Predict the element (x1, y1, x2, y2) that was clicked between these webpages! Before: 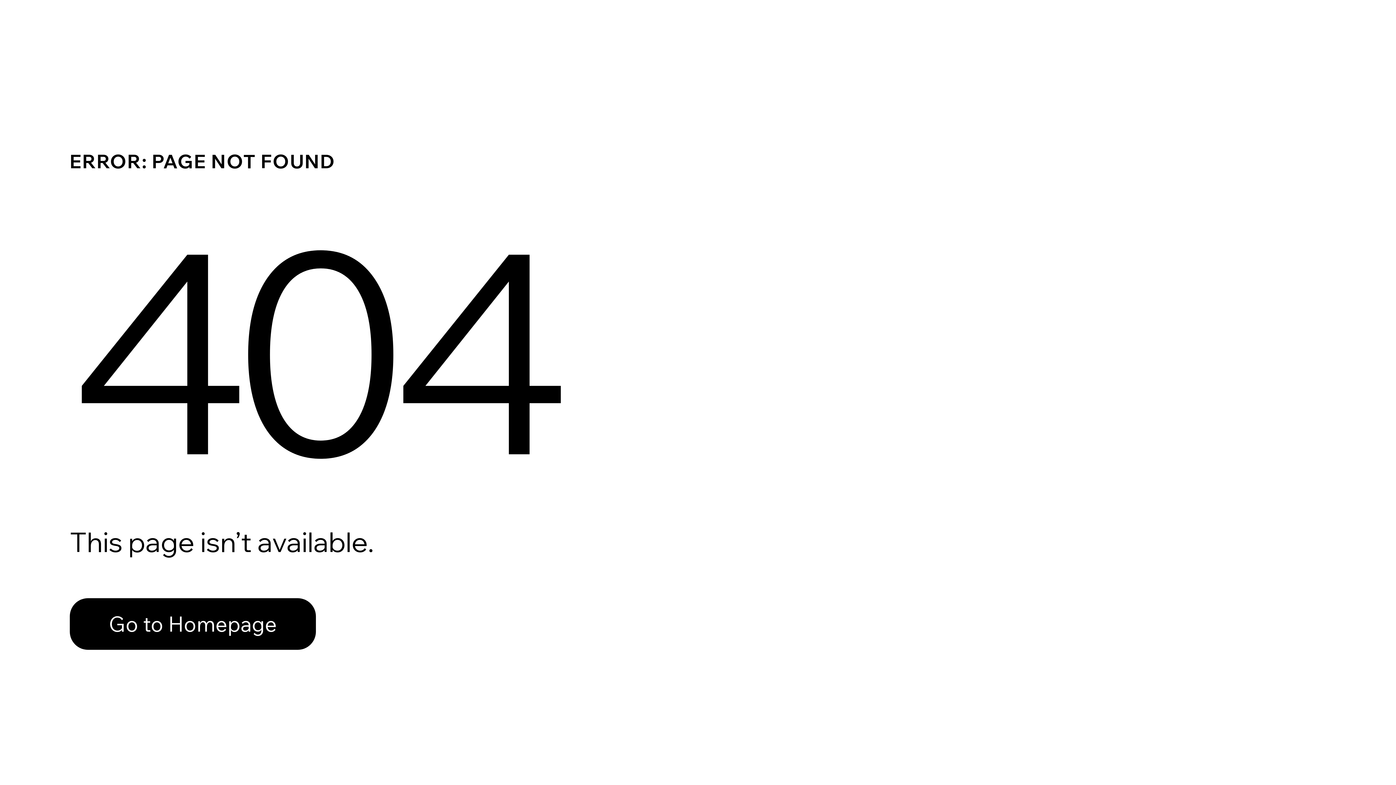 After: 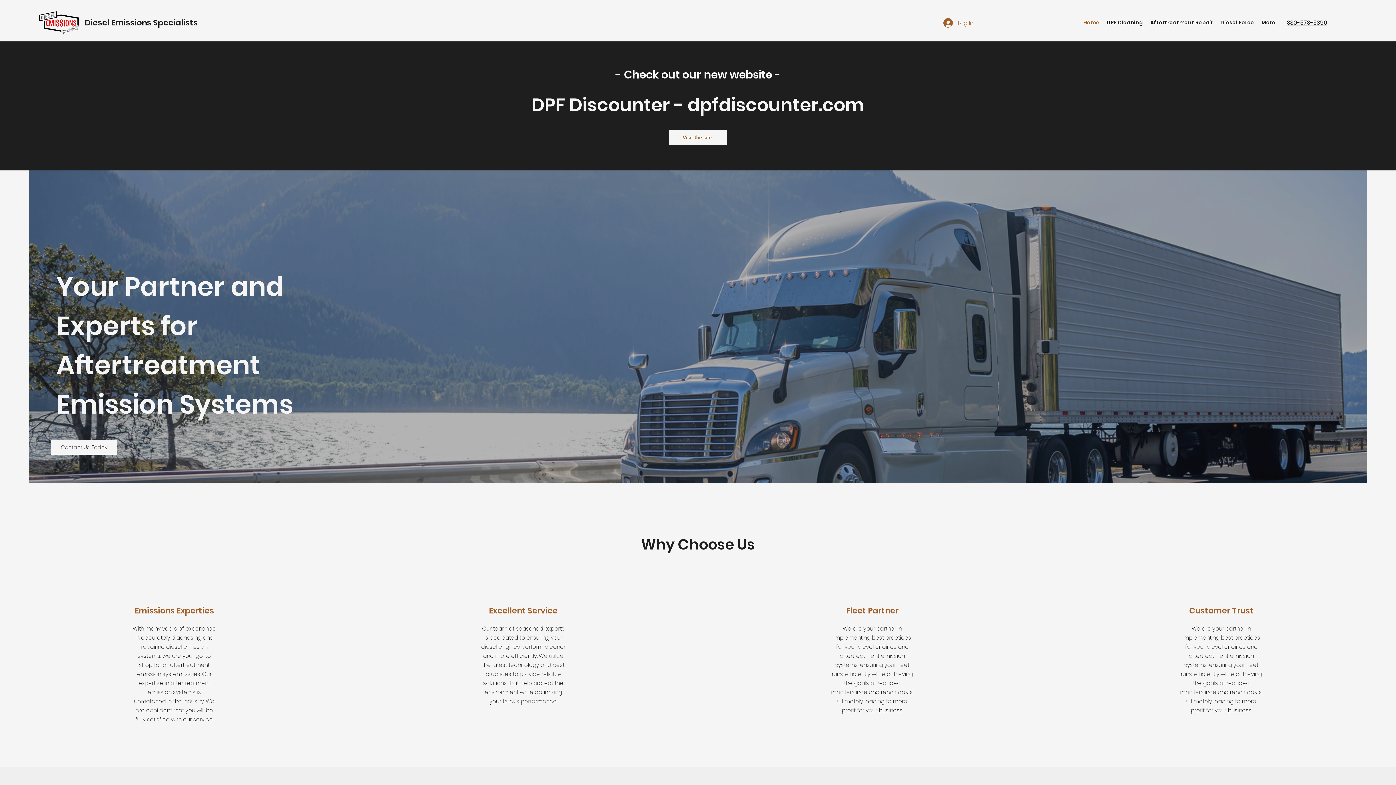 Action: bbox: (69, 582, 768, 659) label: Go to Homepage